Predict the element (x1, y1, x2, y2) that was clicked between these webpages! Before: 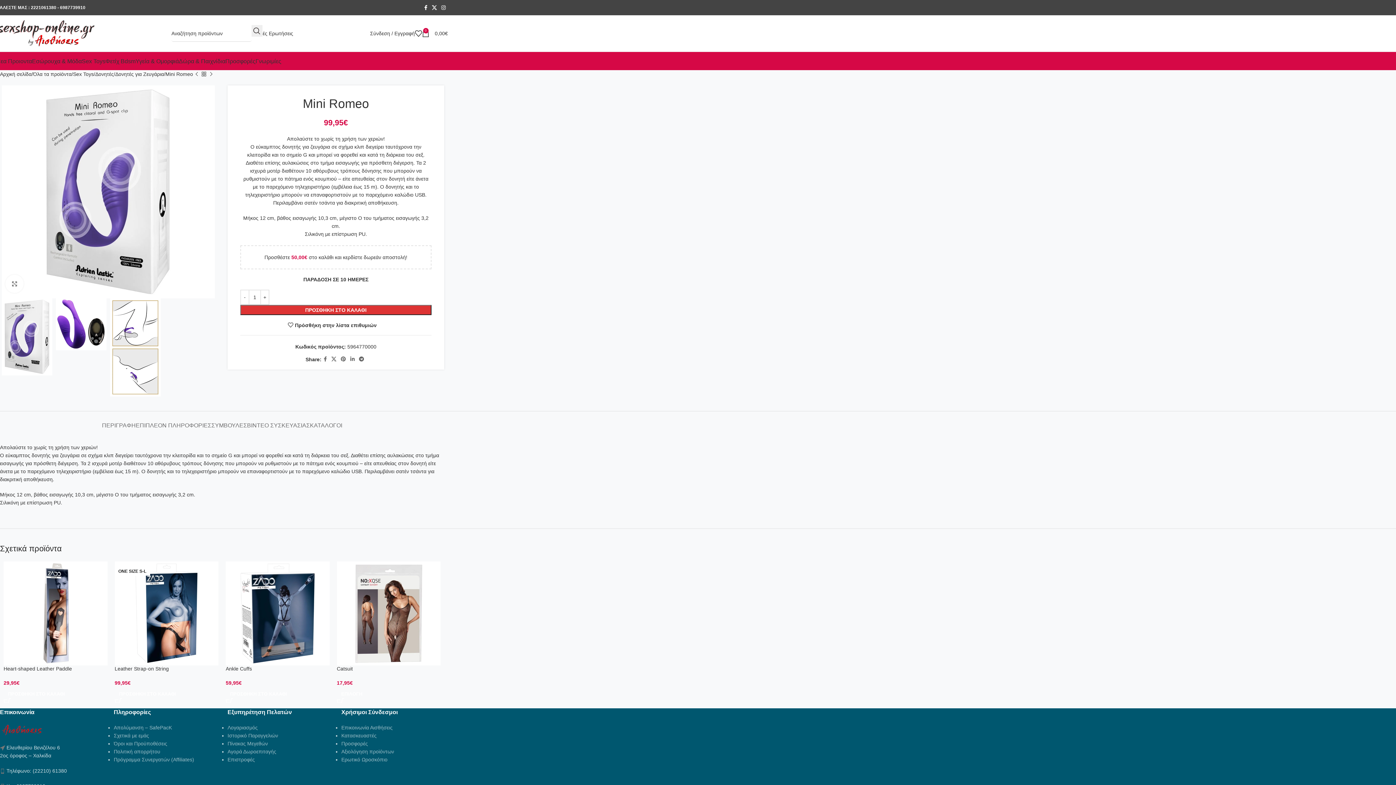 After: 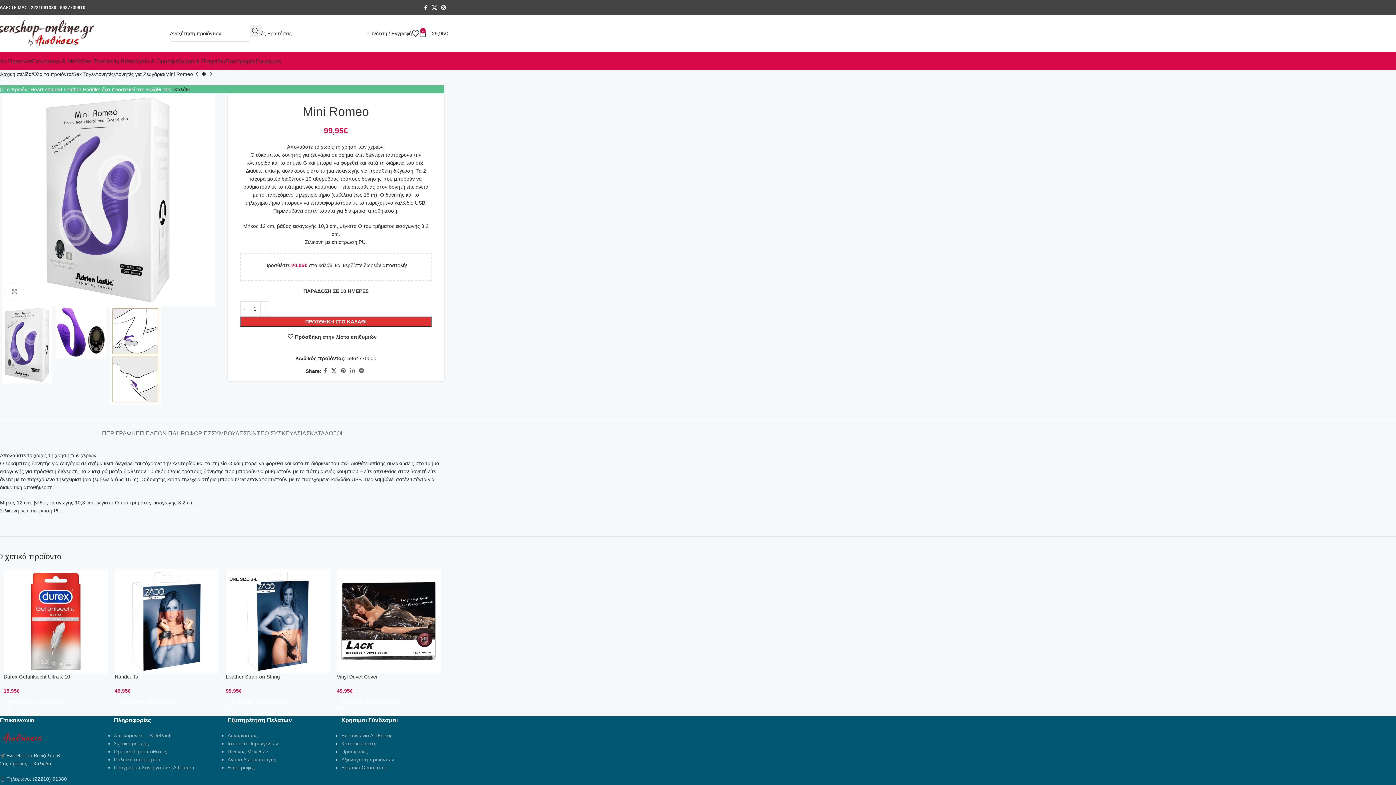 Action: label: Προσθήκη στο καλάθι: “Heart-shaped Leather Paddle” bbox: (3, 686, 107, 702)